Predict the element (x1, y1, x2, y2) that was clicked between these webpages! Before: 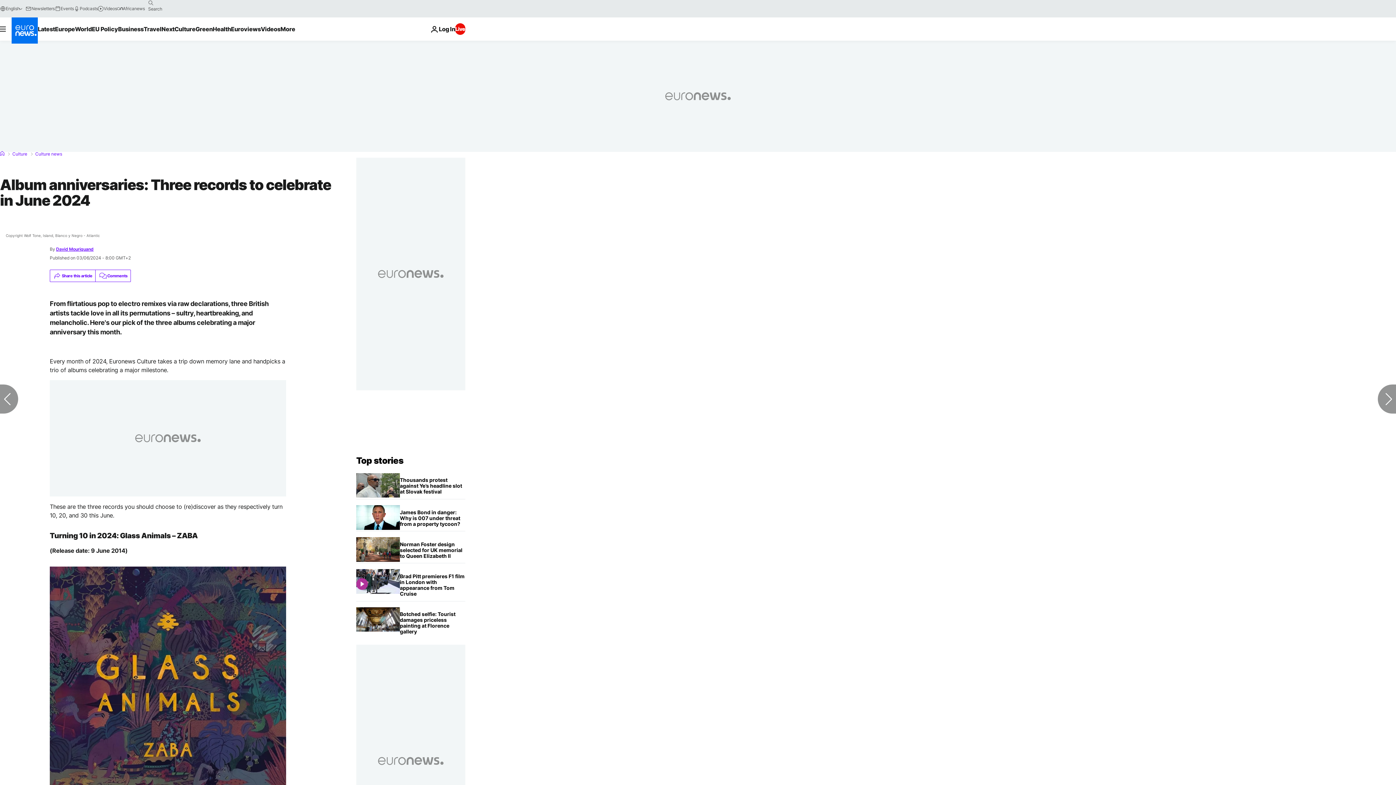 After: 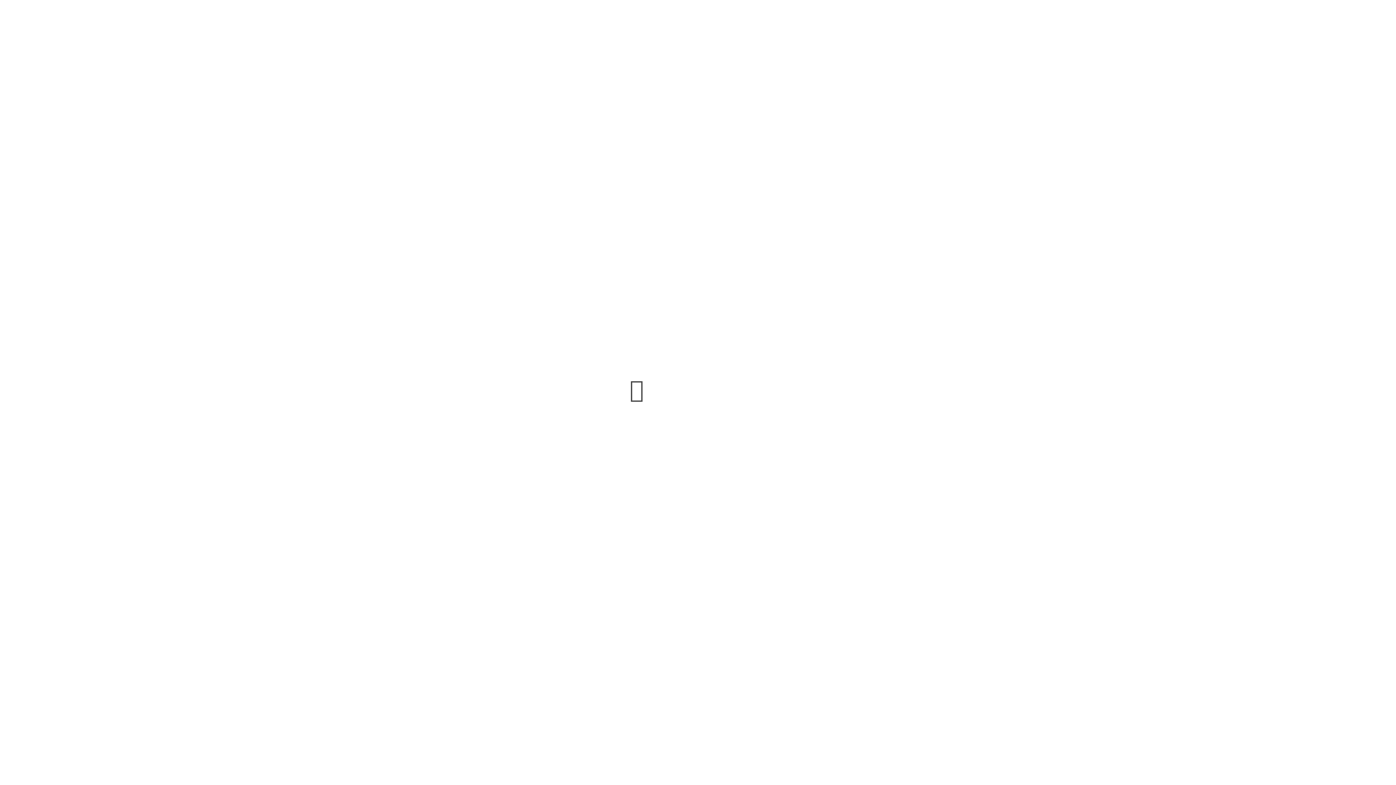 Action: label: Events bbox: (54, 5, 73, 11)